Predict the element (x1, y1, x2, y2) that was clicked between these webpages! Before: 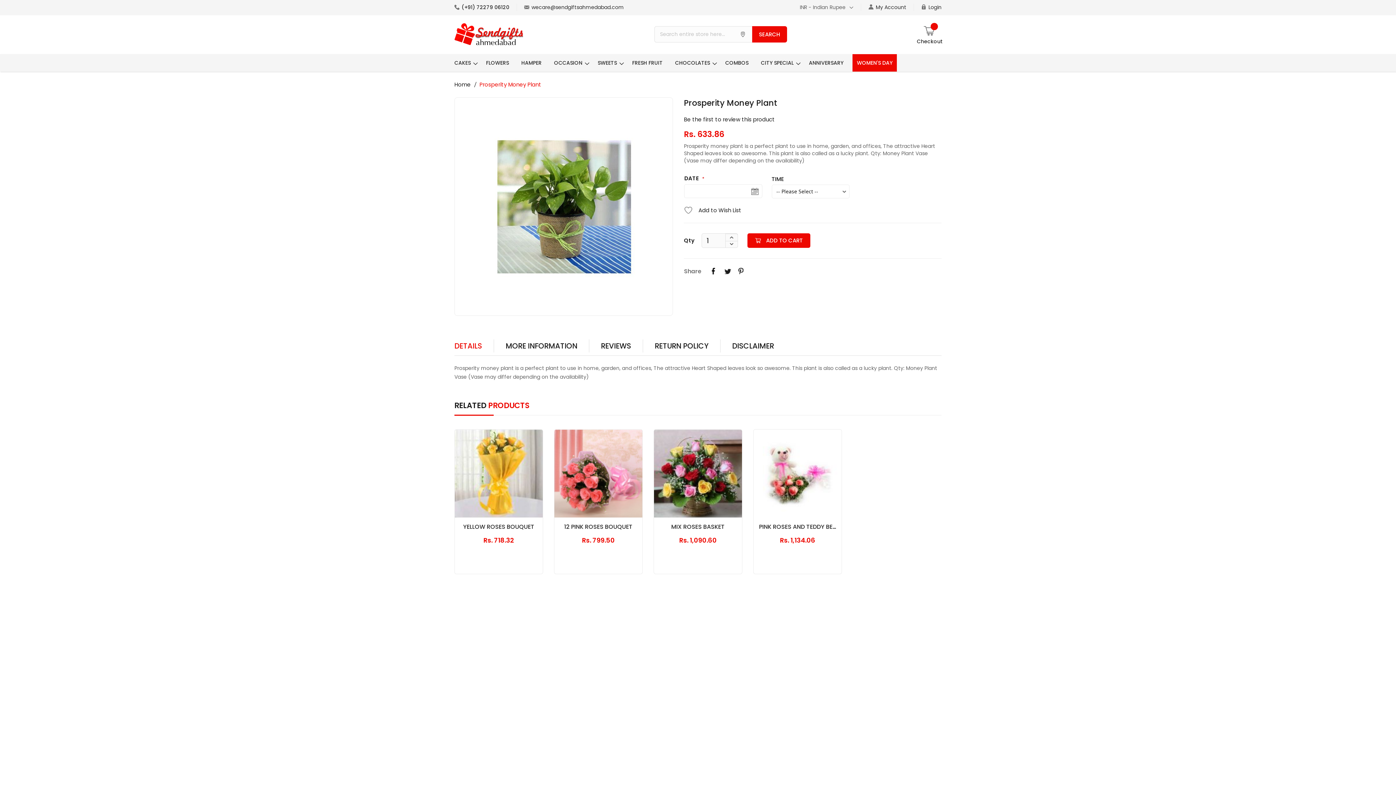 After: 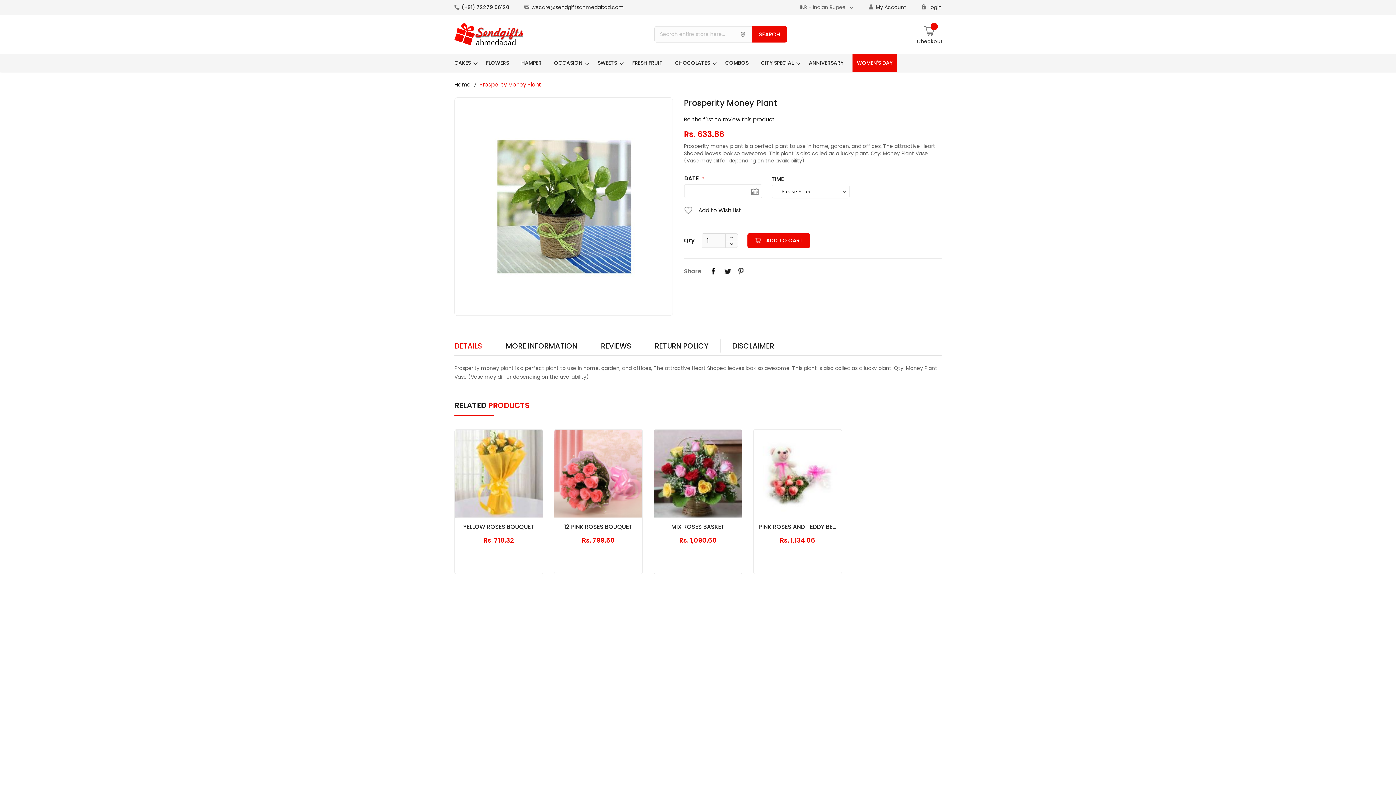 Action: label: wecare@sendgiftsahmedabad.com bbox: (524, 3, 624, 10)